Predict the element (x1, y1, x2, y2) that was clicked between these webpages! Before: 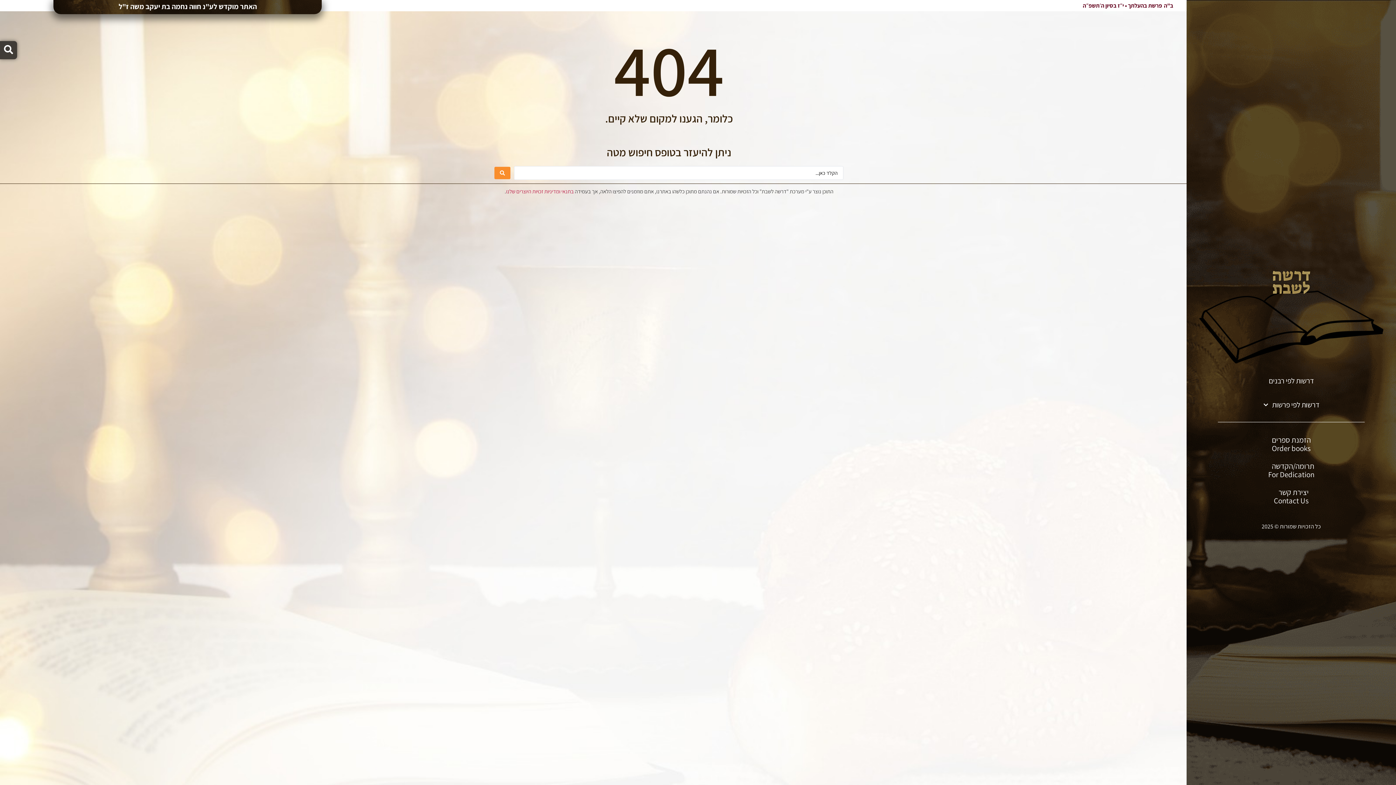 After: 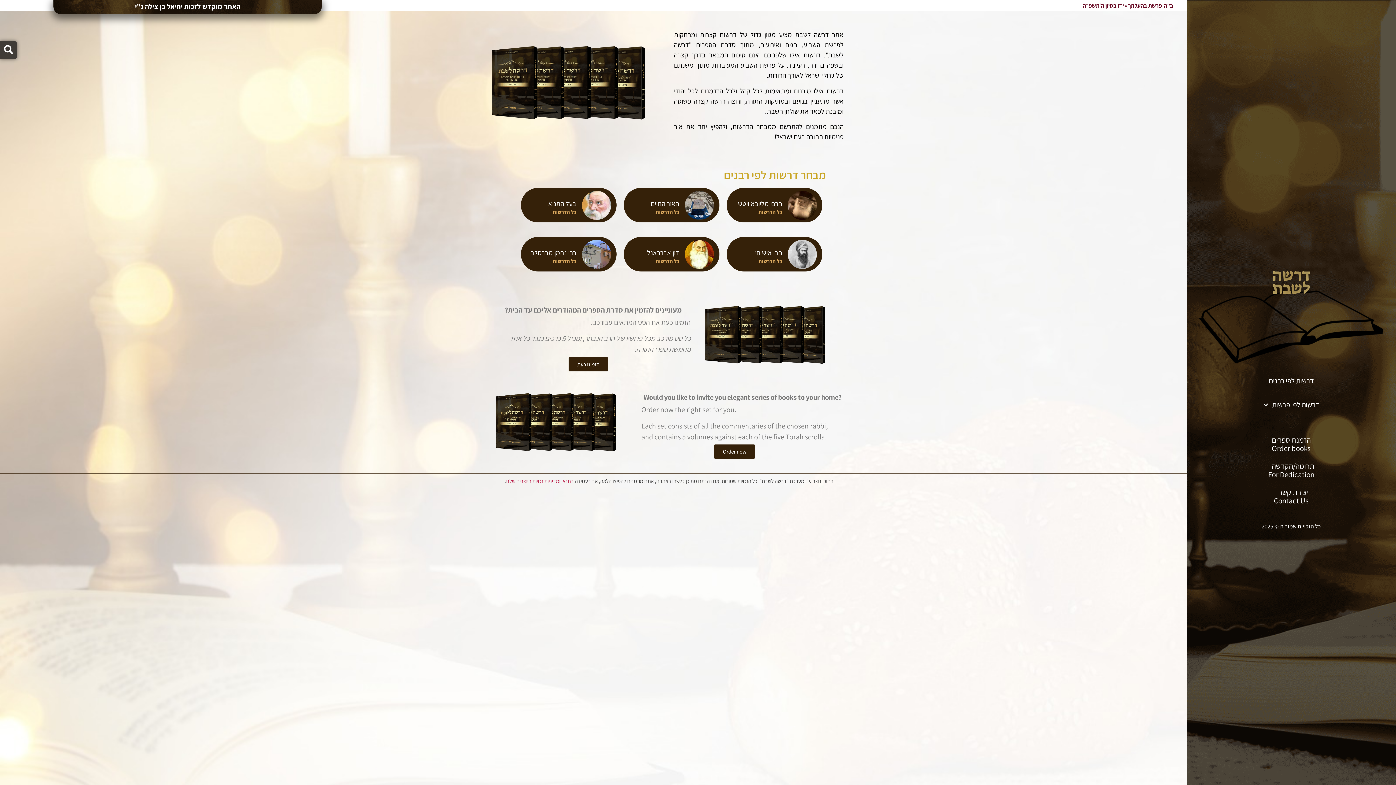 Action: bbox: (1272, 264, 1310, 299) label: דרשה
לשבת